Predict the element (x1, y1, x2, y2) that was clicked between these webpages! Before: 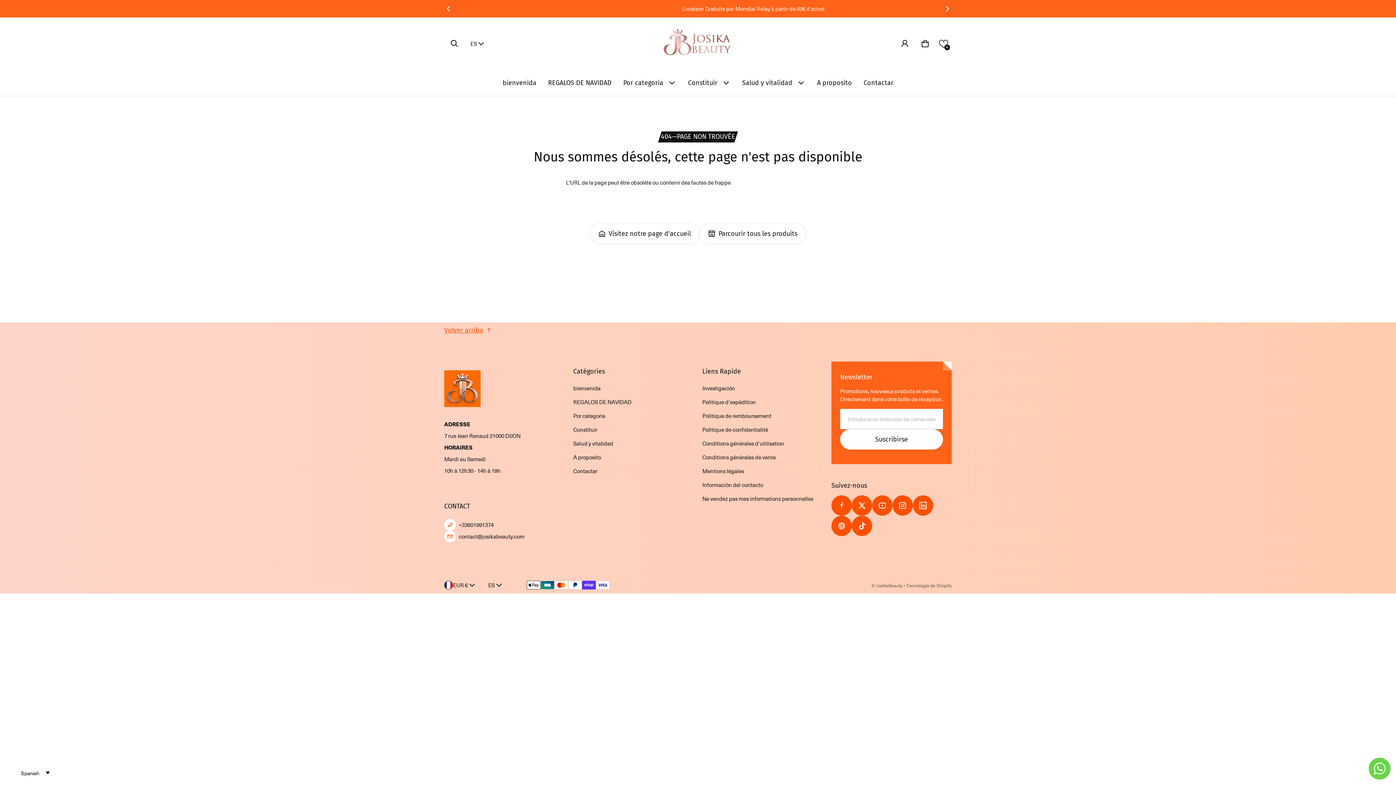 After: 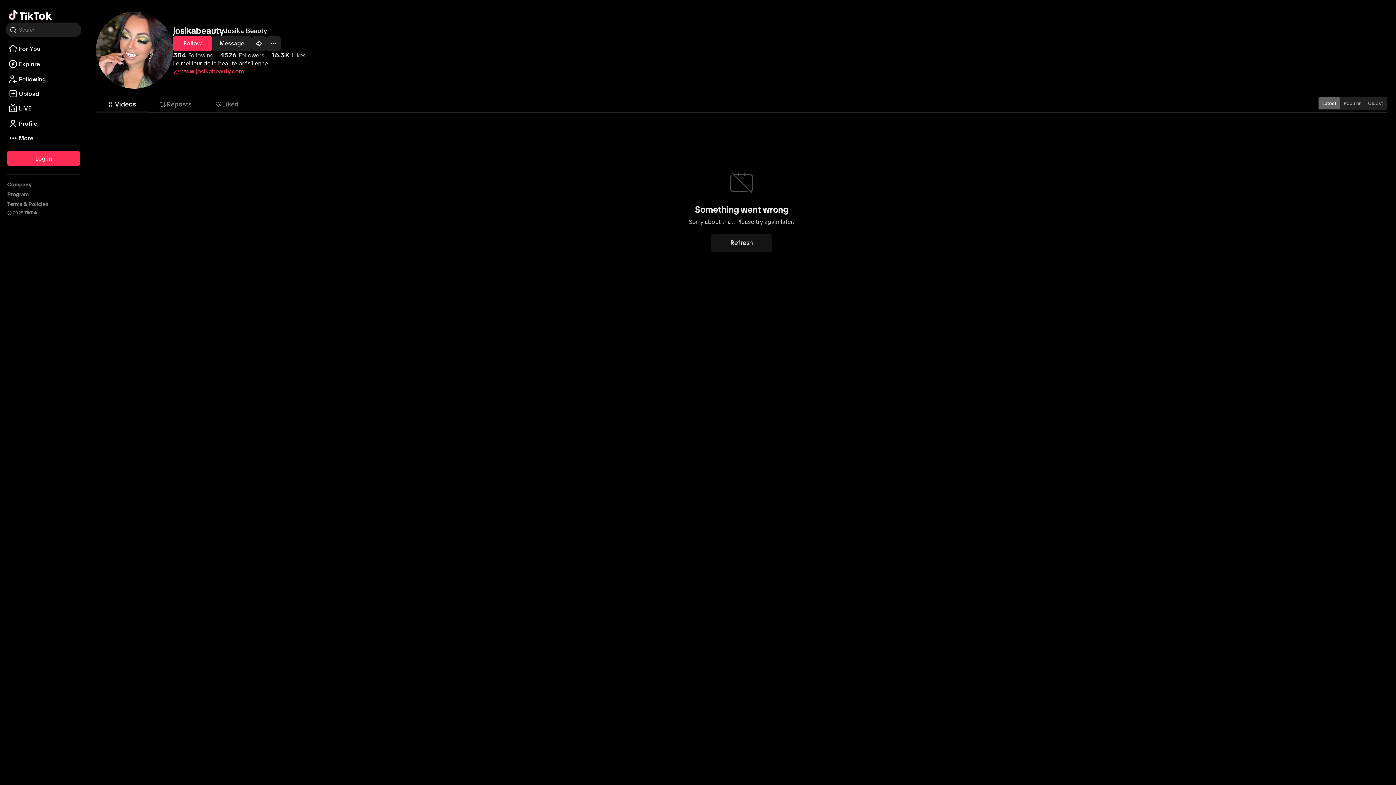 Action: label: Youtube bbox: (872, 495, 892, 516)